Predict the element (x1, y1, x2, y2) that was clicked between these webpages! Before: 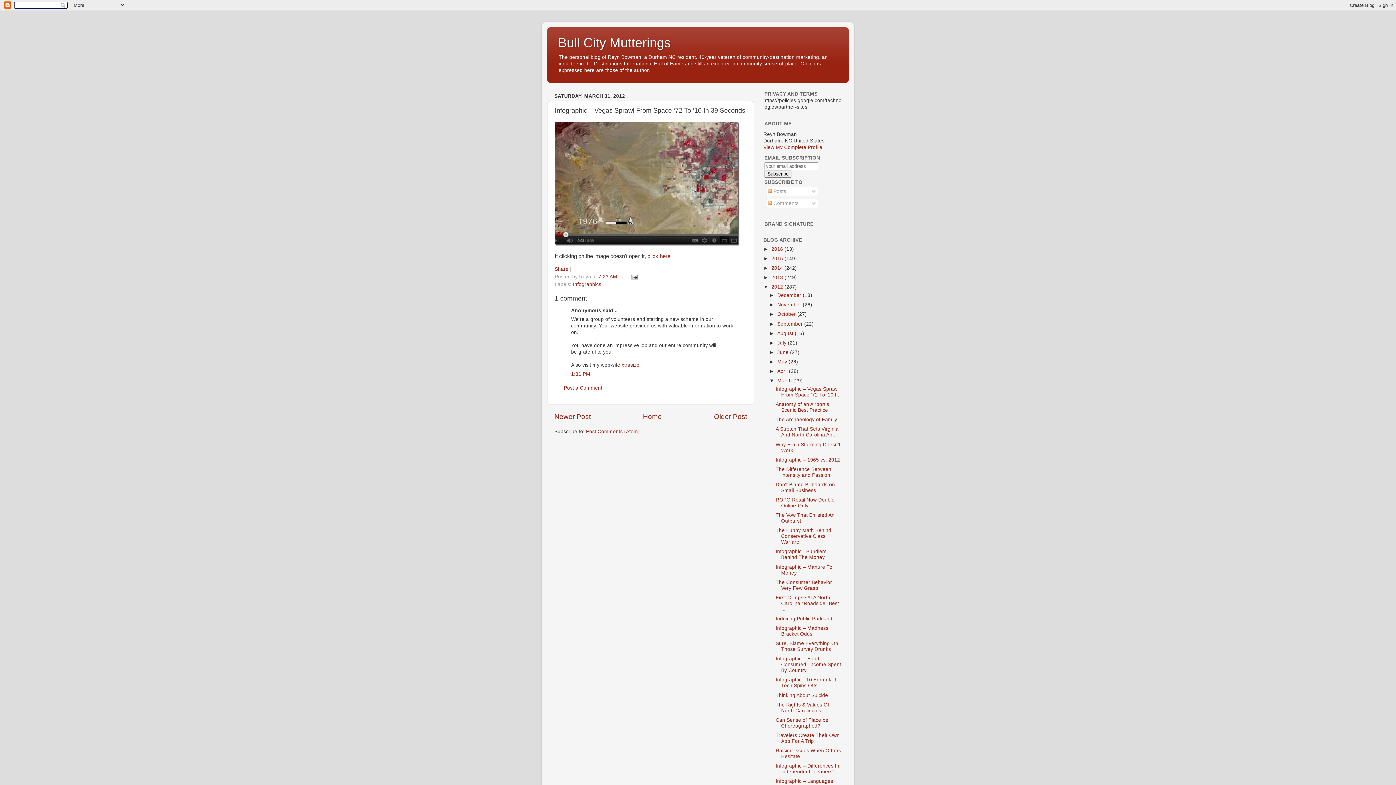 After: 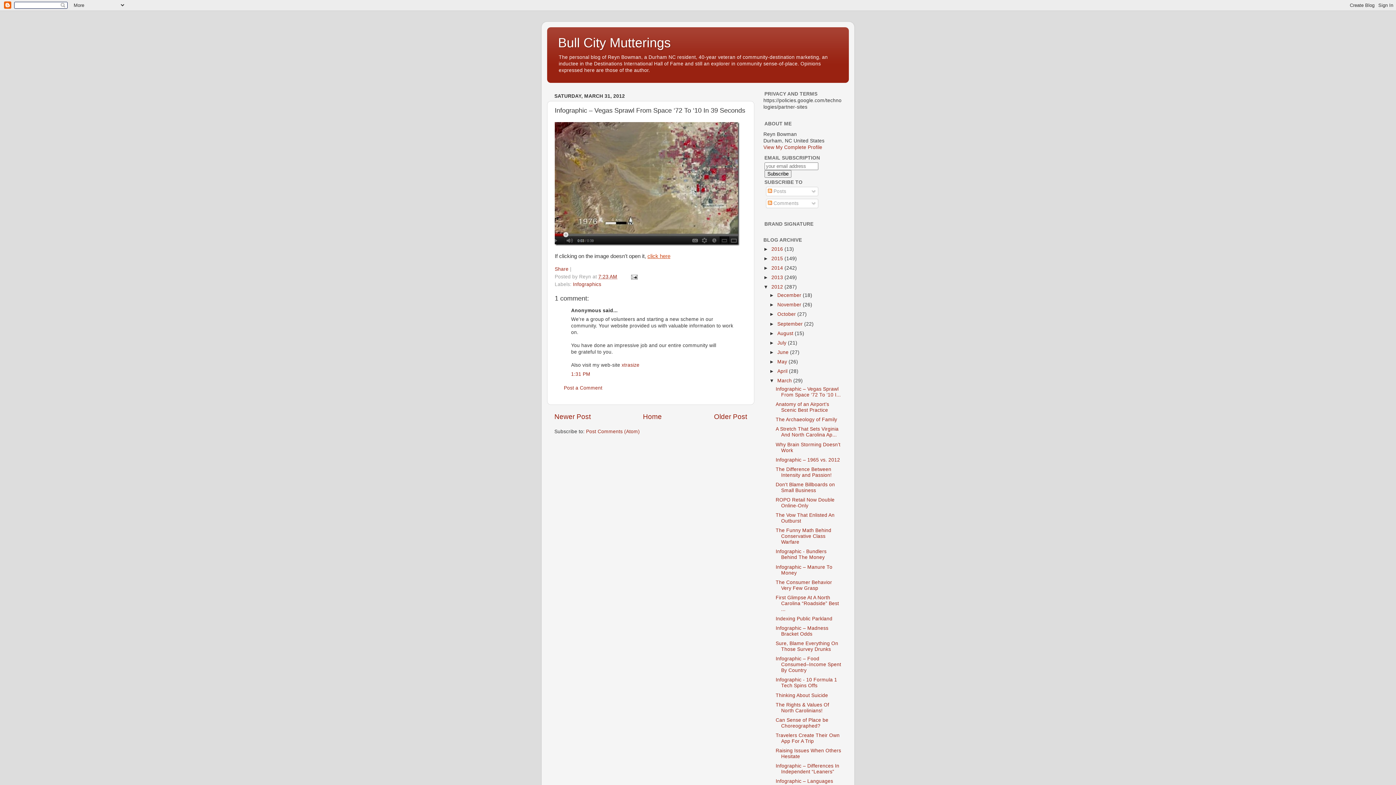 Action: label: click here bbox: (647, 253, 670, 259)